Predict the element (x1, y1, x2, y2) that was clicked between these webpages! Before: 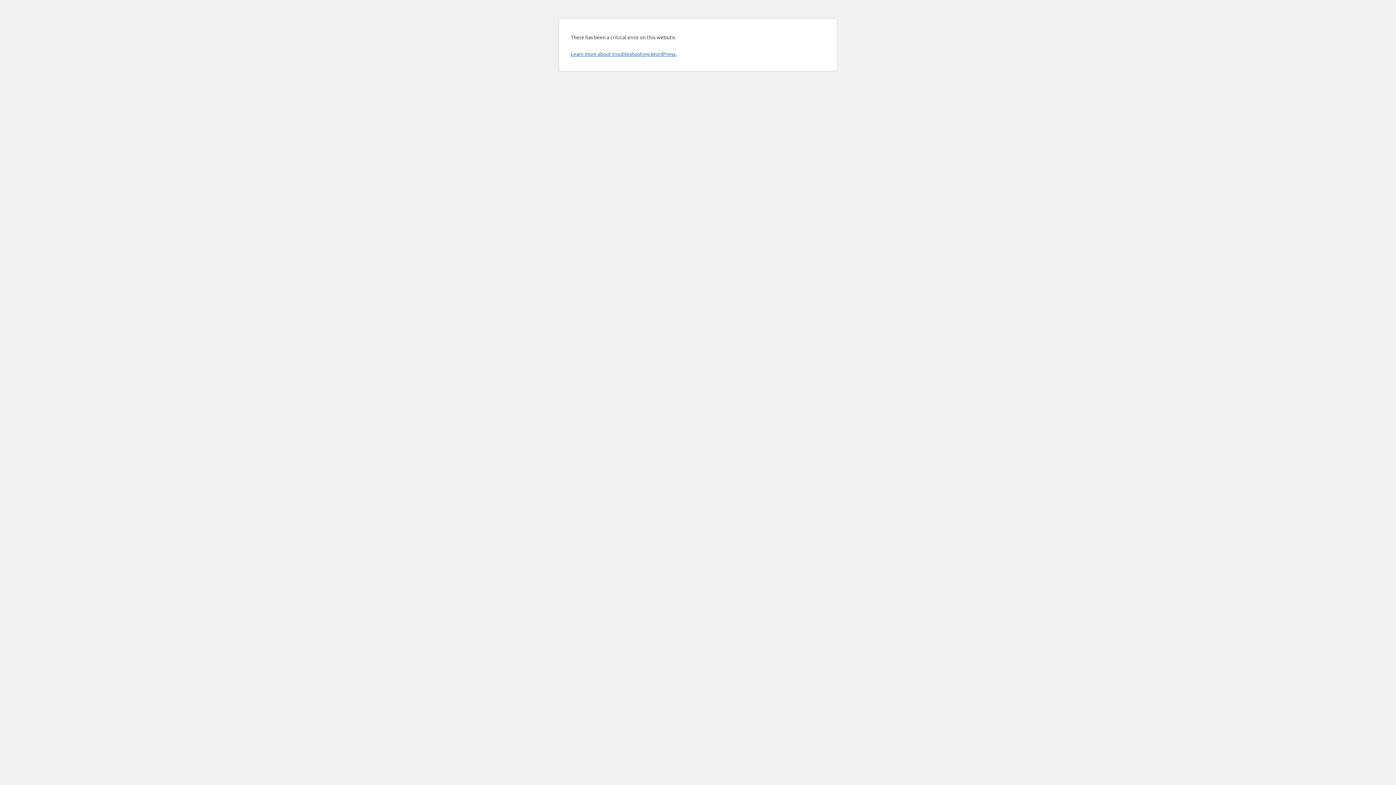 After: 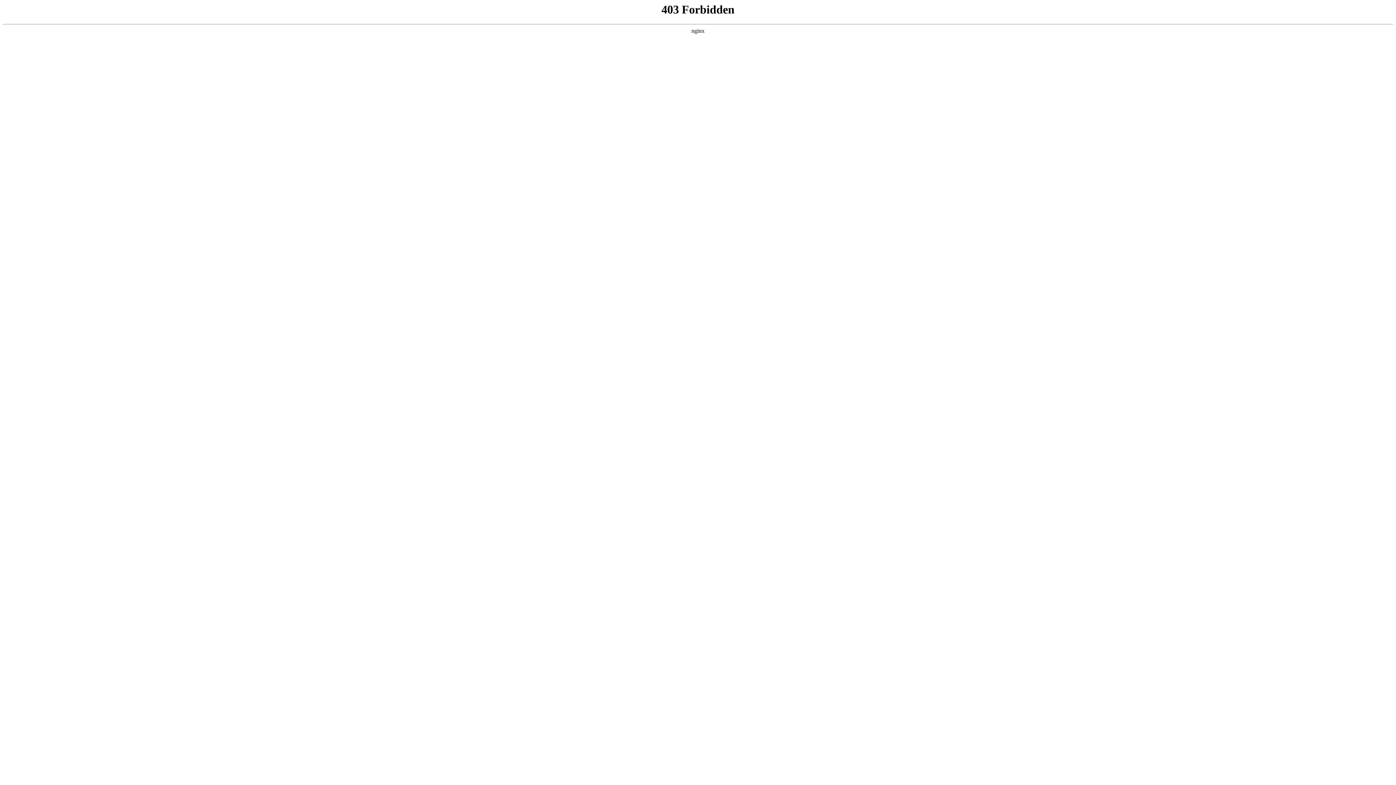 Action: bbox: (570, 50, 676, 57) label: Learn more about troubleshooting WordPress.